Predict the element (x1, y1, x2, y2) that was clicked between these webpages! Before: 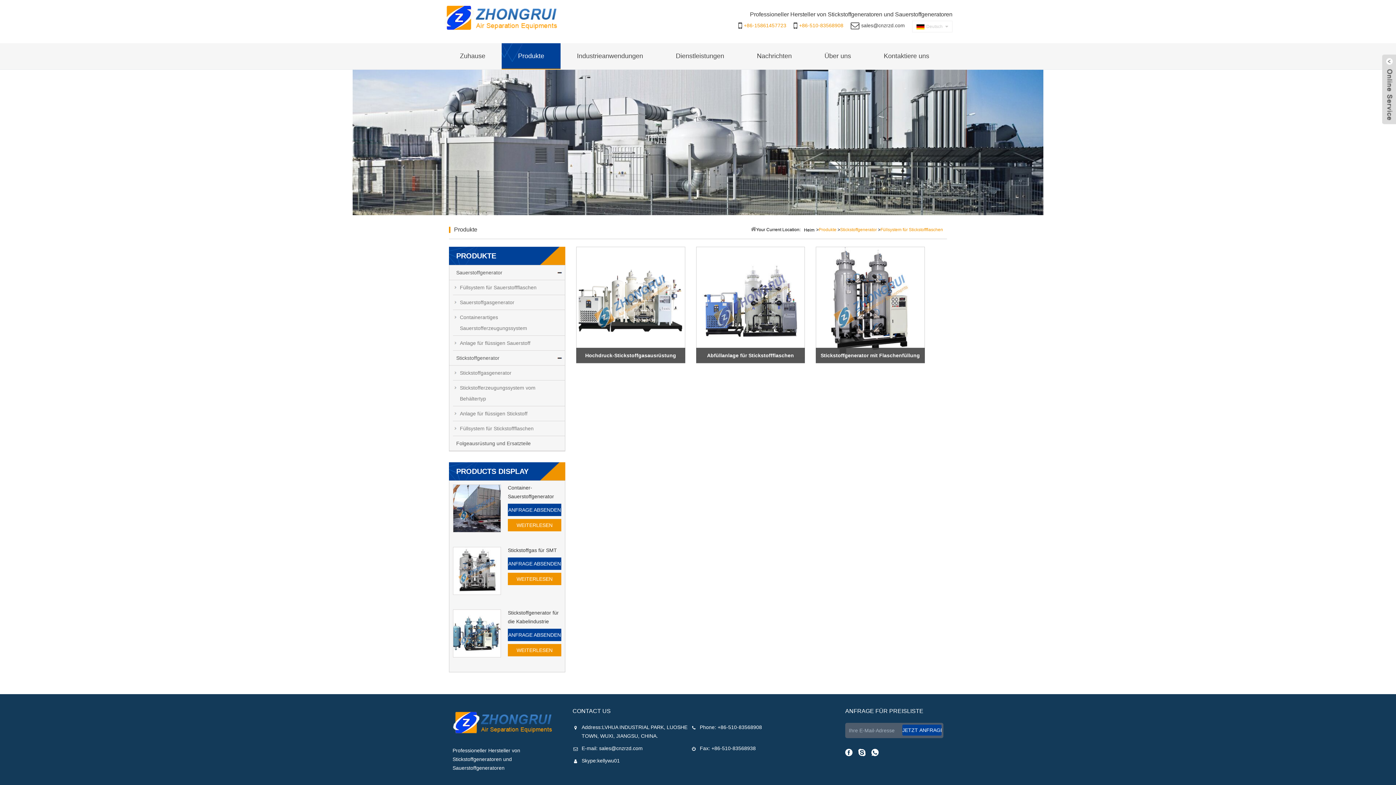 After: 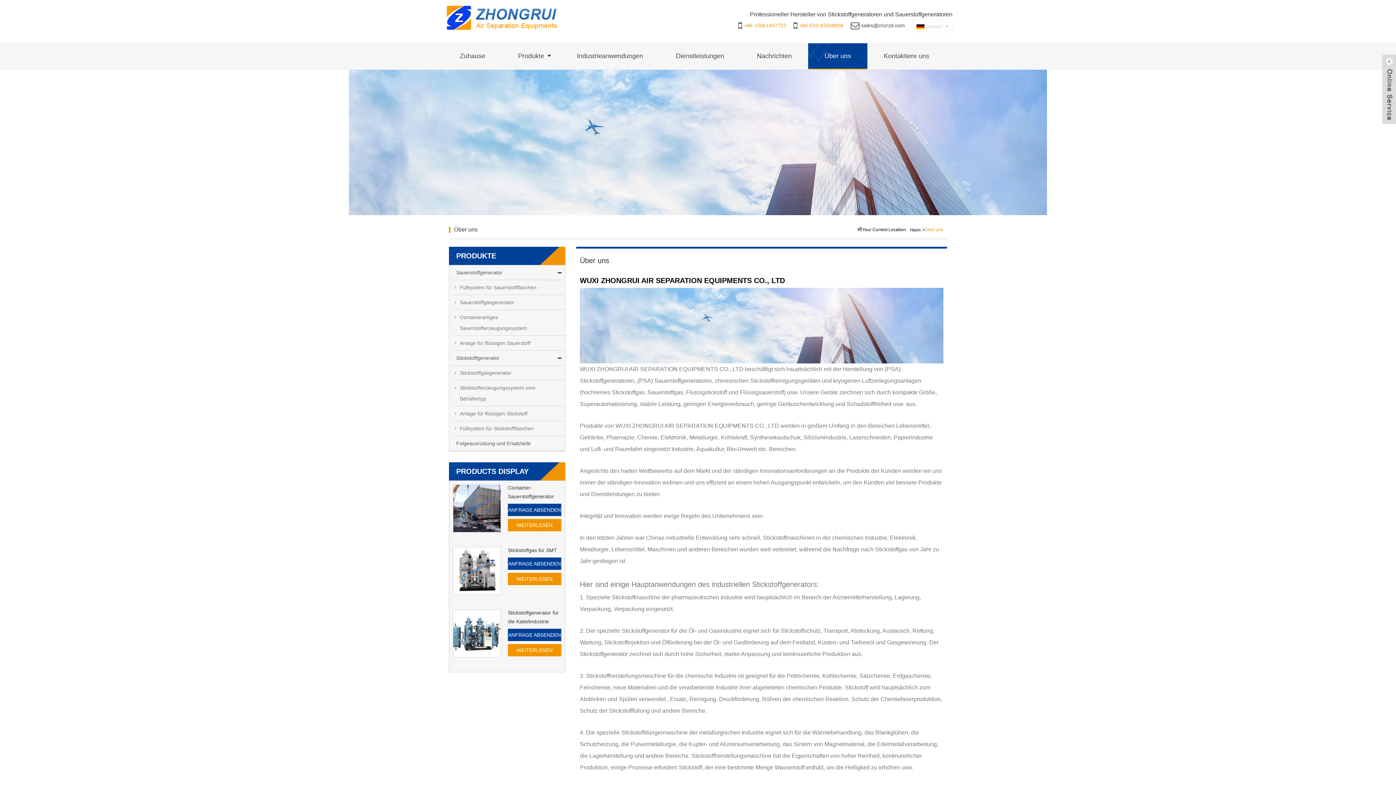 Action: label: Über uns bbox: (824, 43, 851, 68)